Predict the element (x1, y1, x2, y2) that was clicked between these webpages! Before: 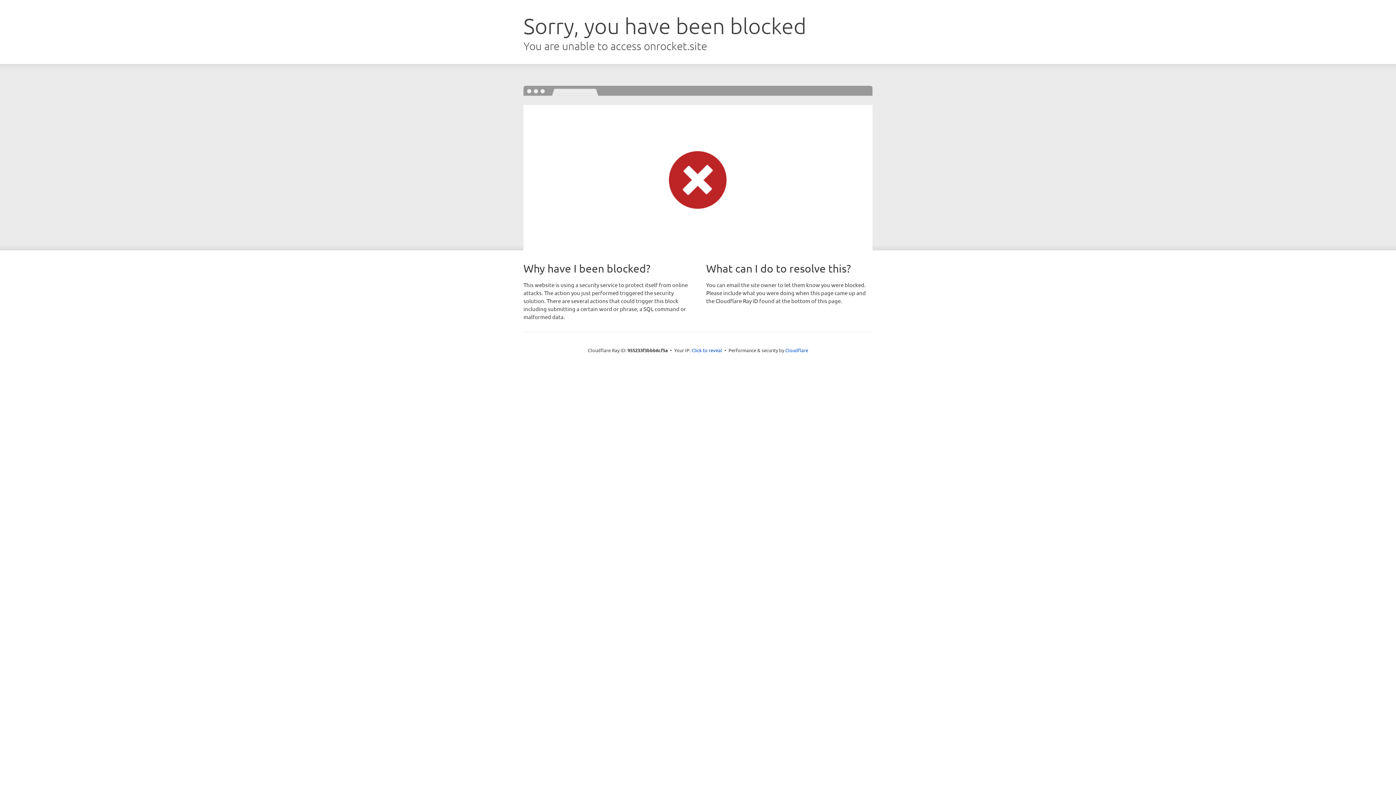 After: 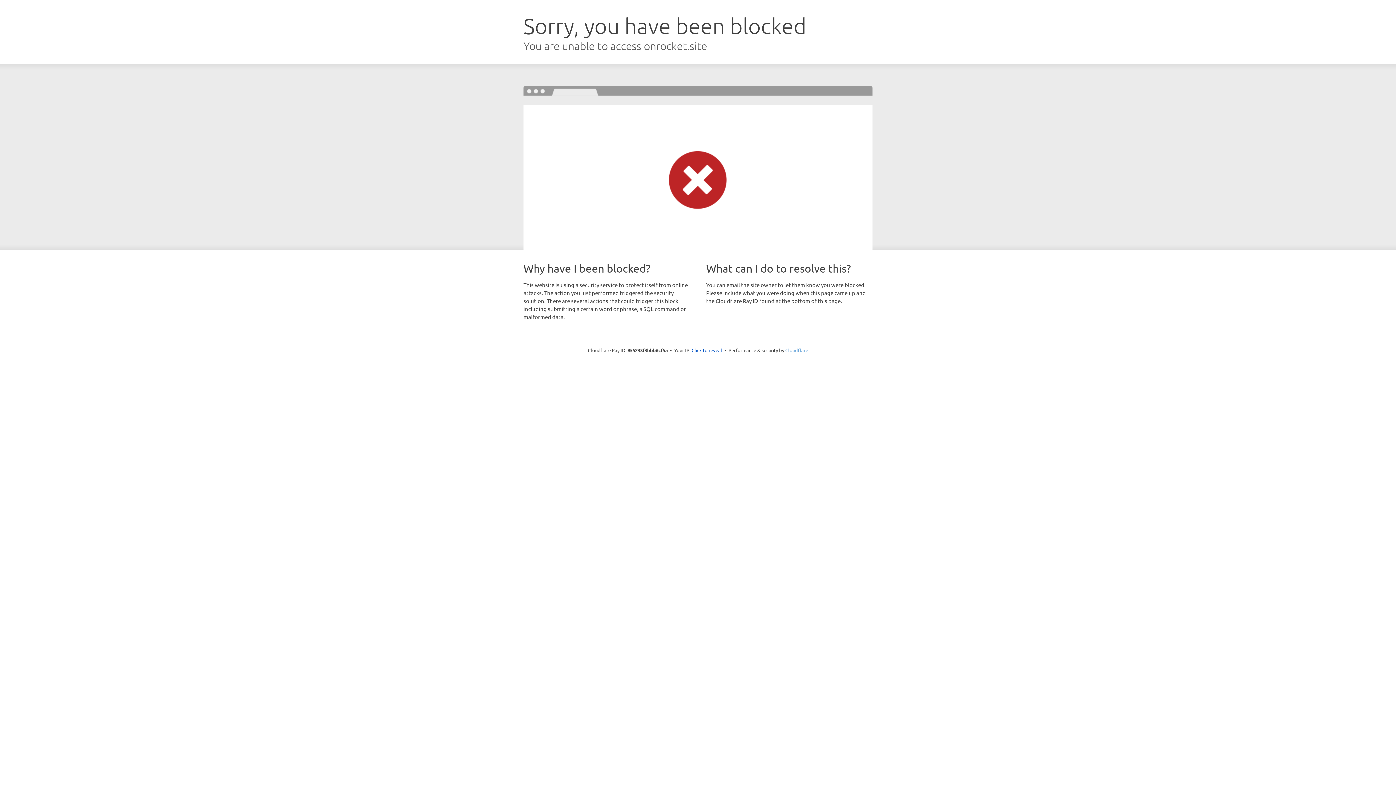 Action: label: Cloudflare bbox: (785, 347, 808, 353)